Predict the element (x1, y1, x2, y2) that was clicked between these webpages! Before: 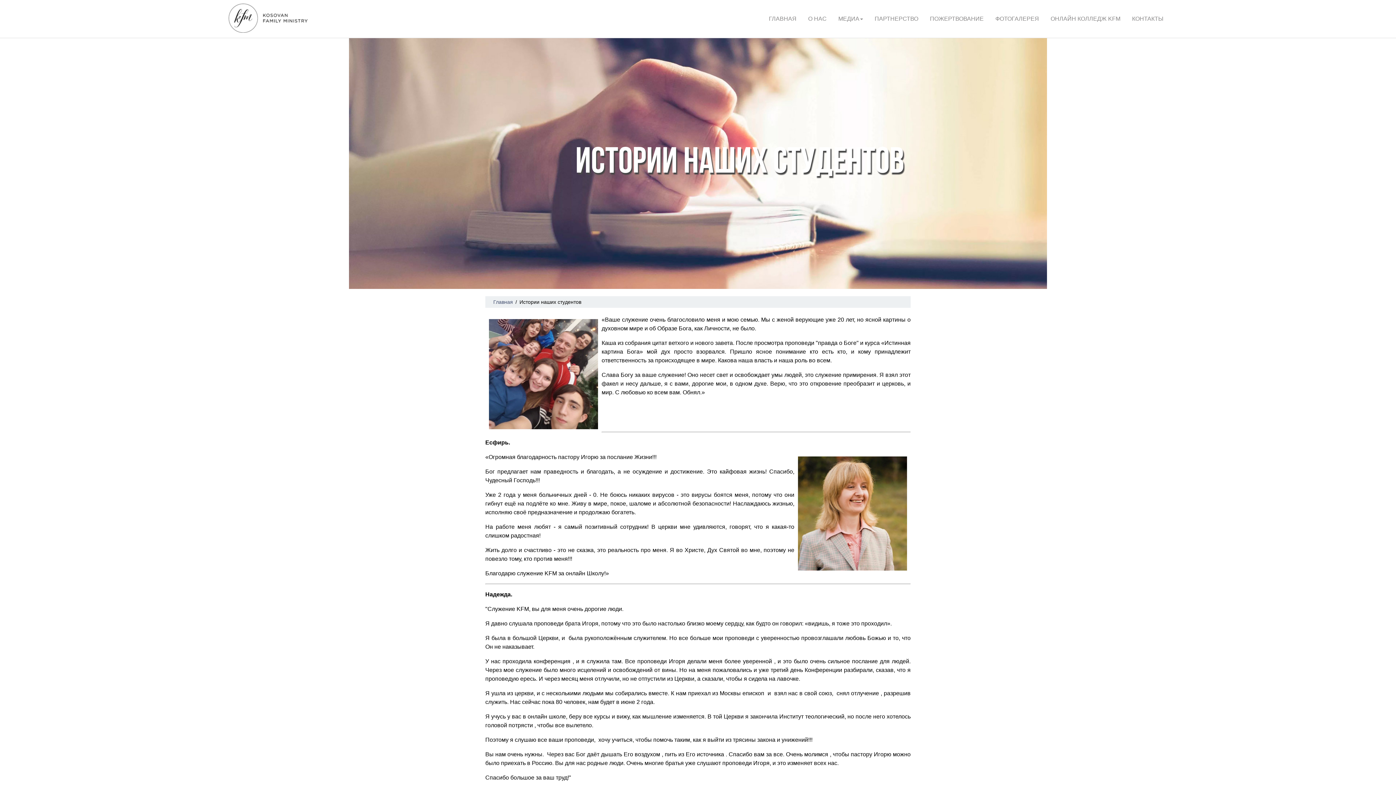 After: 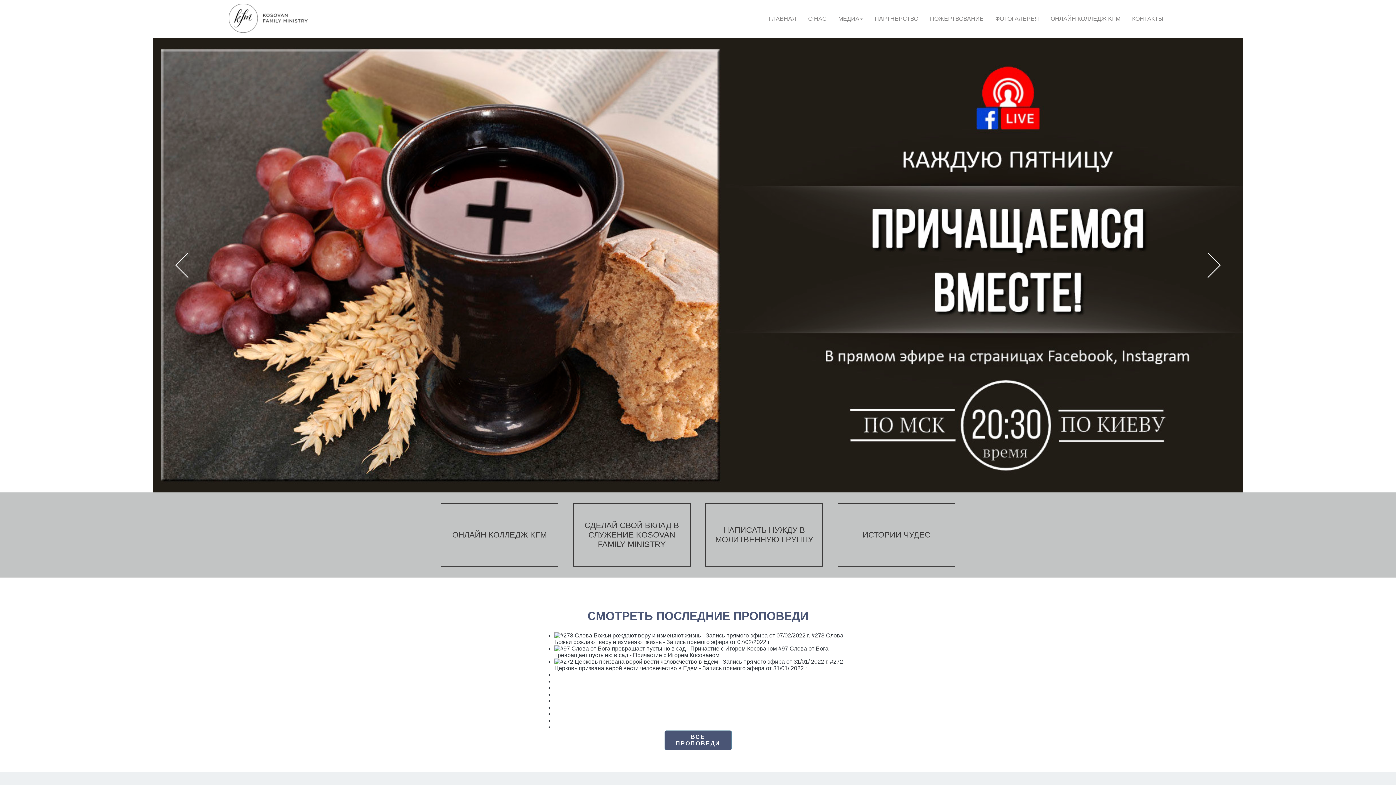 Action: bbox: (493, 299, 513, 305) label: Главная